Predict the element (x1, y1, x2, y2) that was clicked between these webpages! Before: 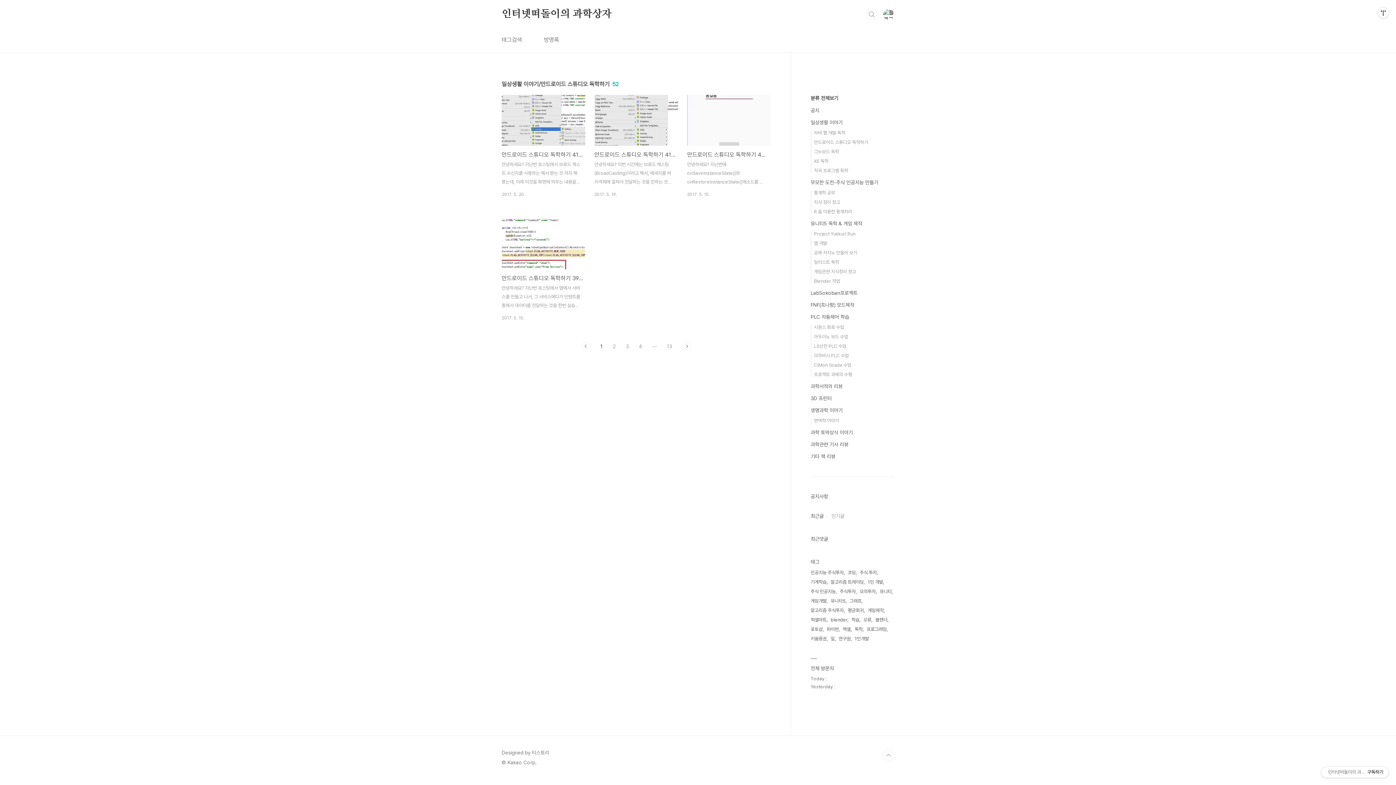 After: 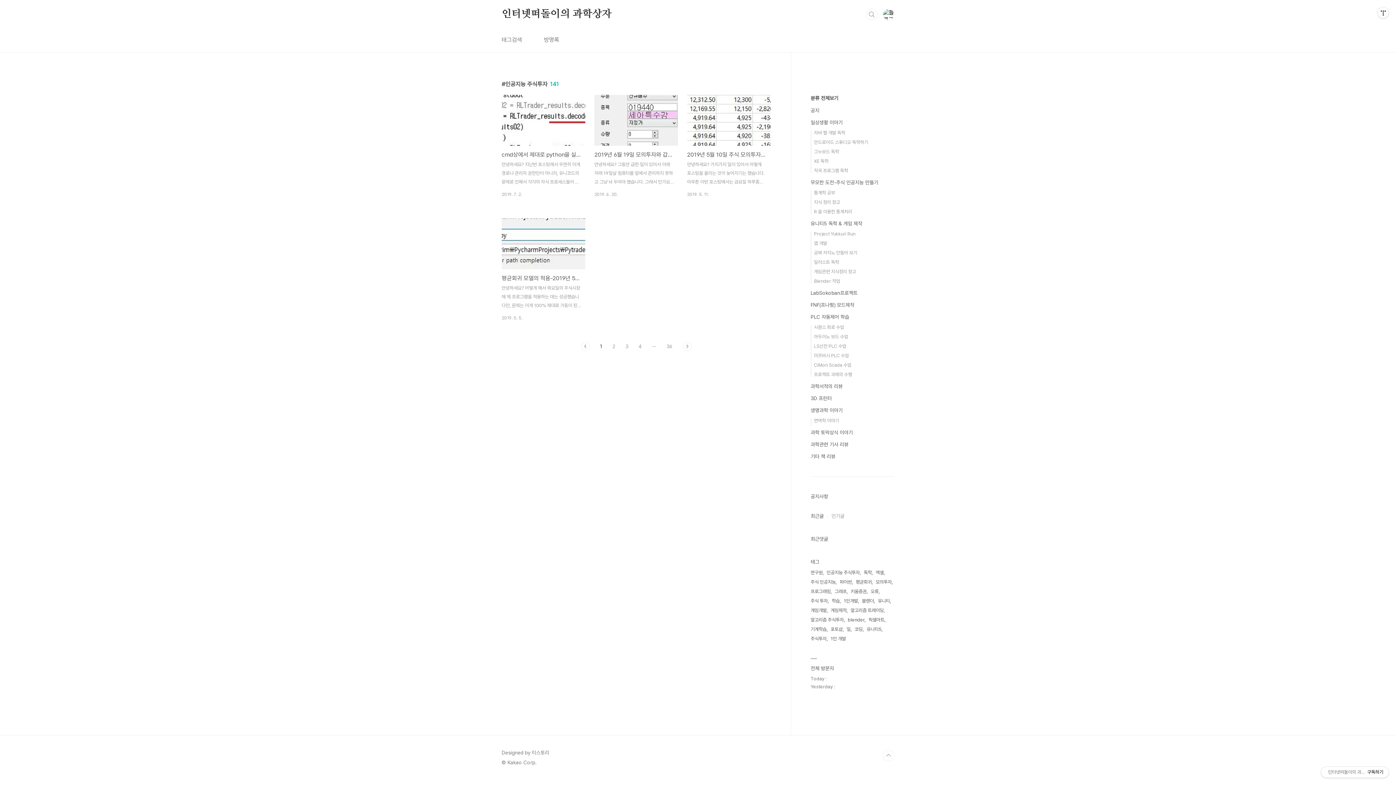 Action: label: 인공지능 주식투자 bbox: (810, 568, 845, 577)